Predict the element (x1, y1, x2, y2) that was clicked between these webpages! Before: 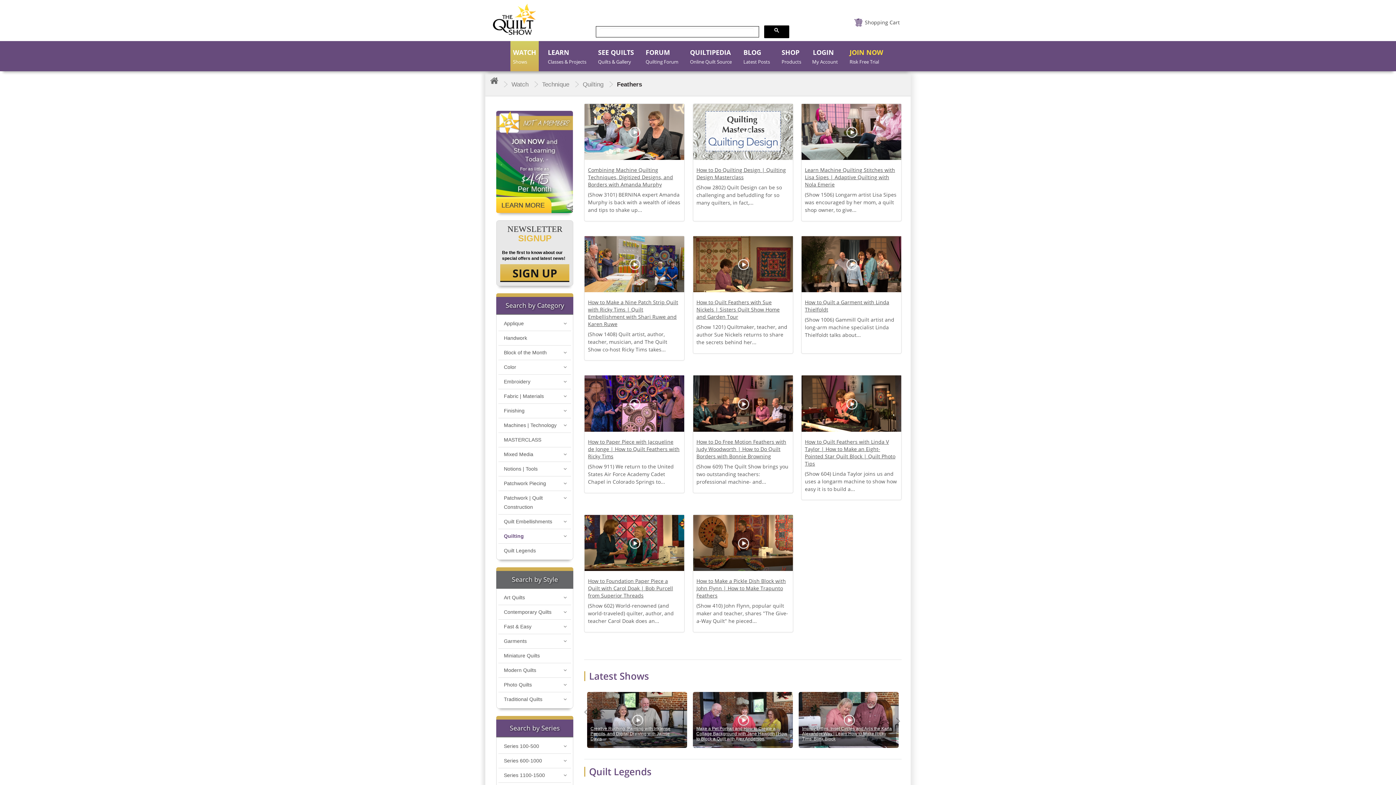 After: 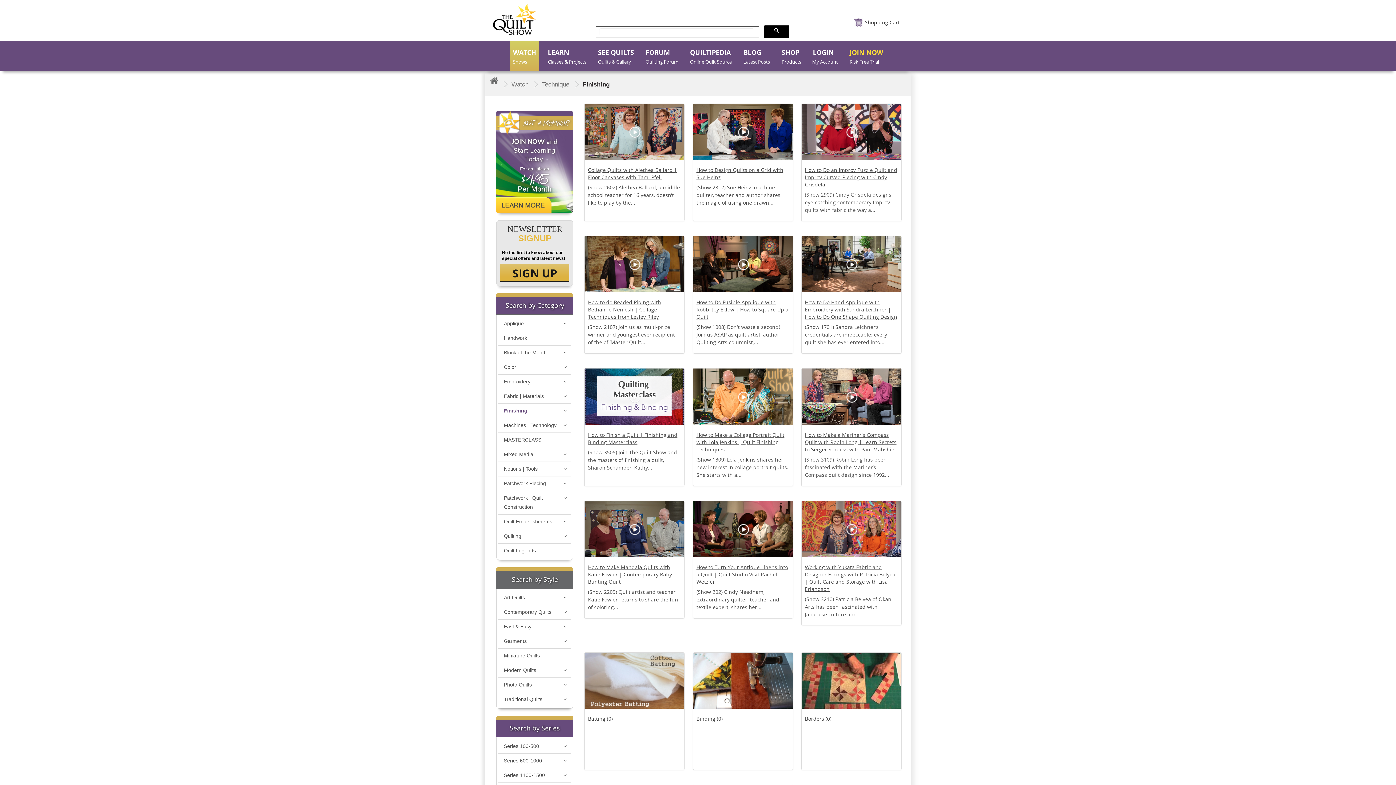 Action: bbox: (498, 404, 526, 418) label: Finishing